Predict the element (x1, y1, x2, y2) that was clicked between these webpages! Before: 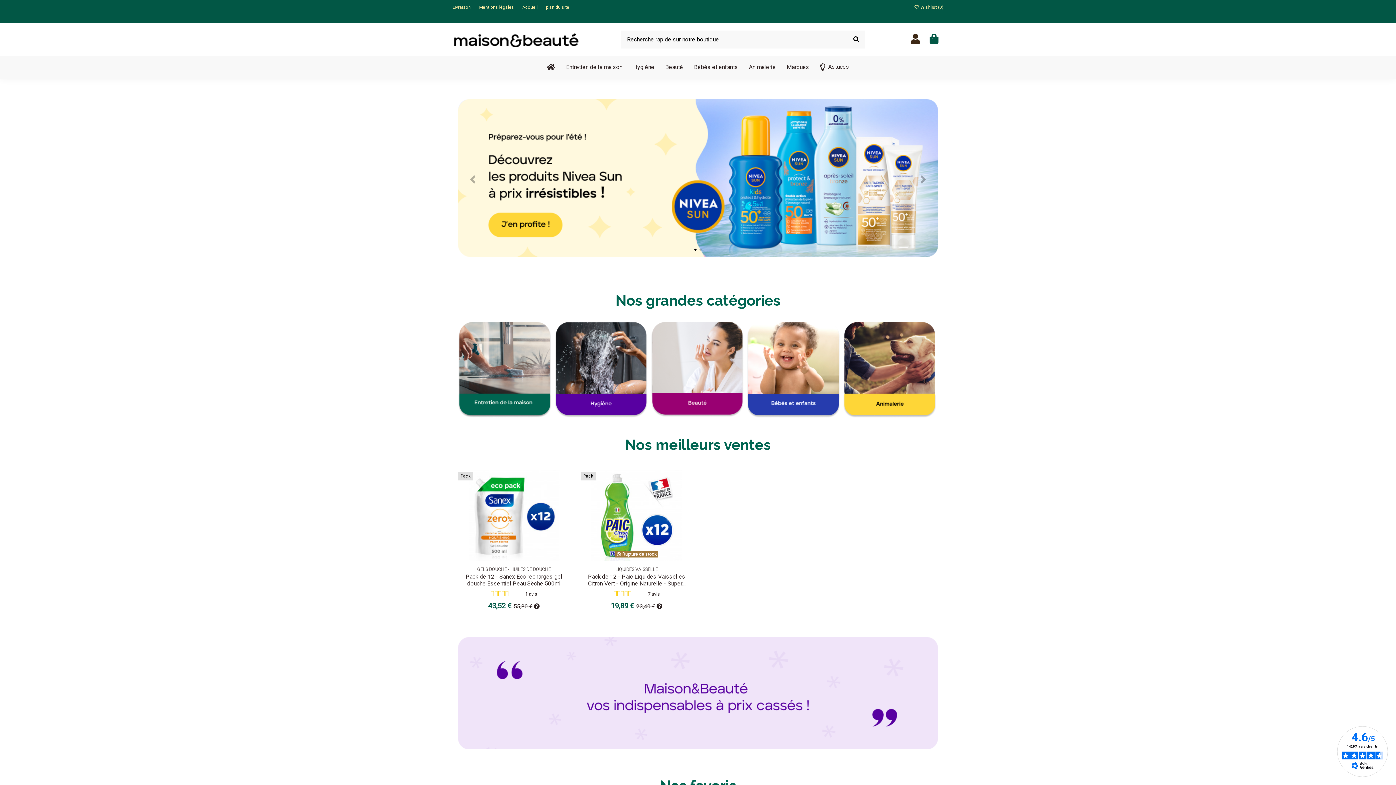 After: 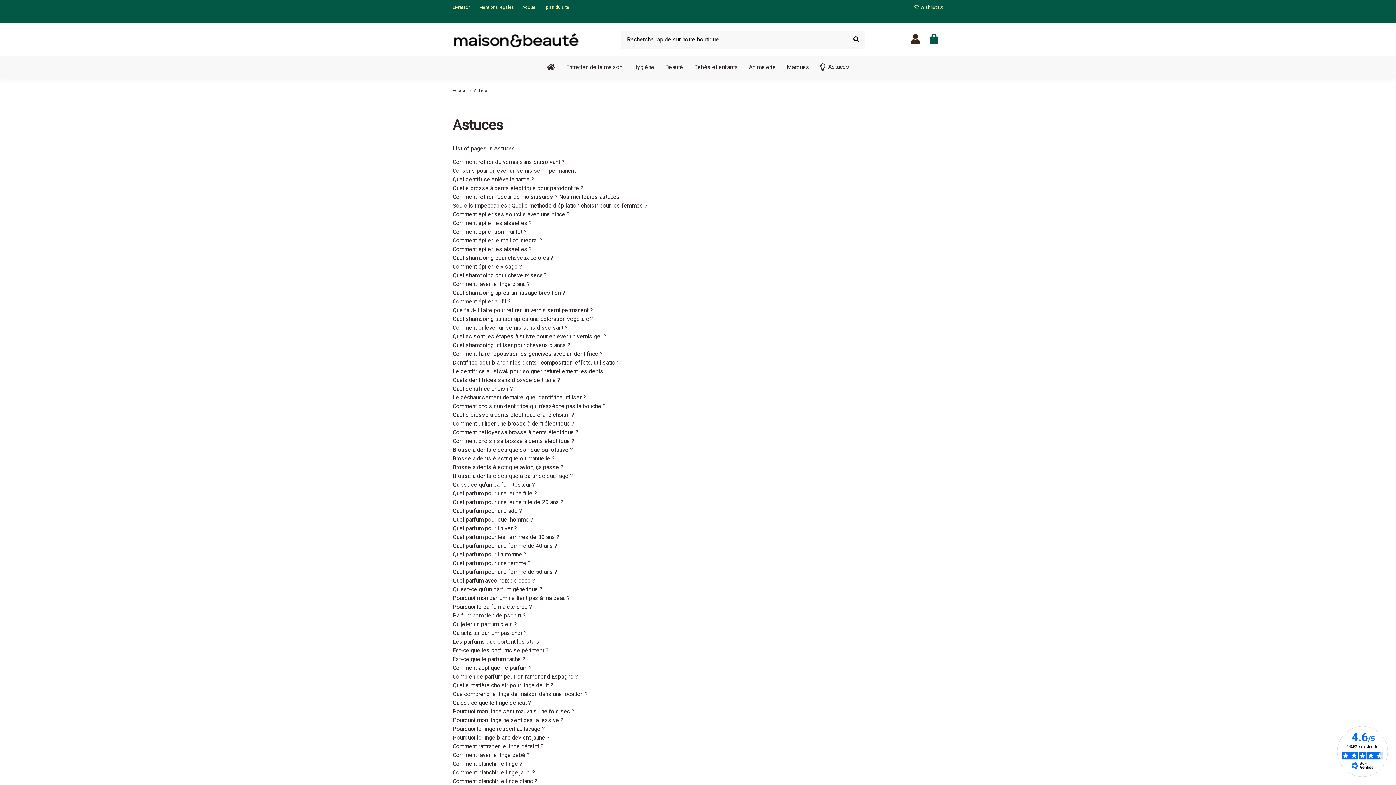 Action: label:  Astuces bbox: (814, 56, 854, 78)